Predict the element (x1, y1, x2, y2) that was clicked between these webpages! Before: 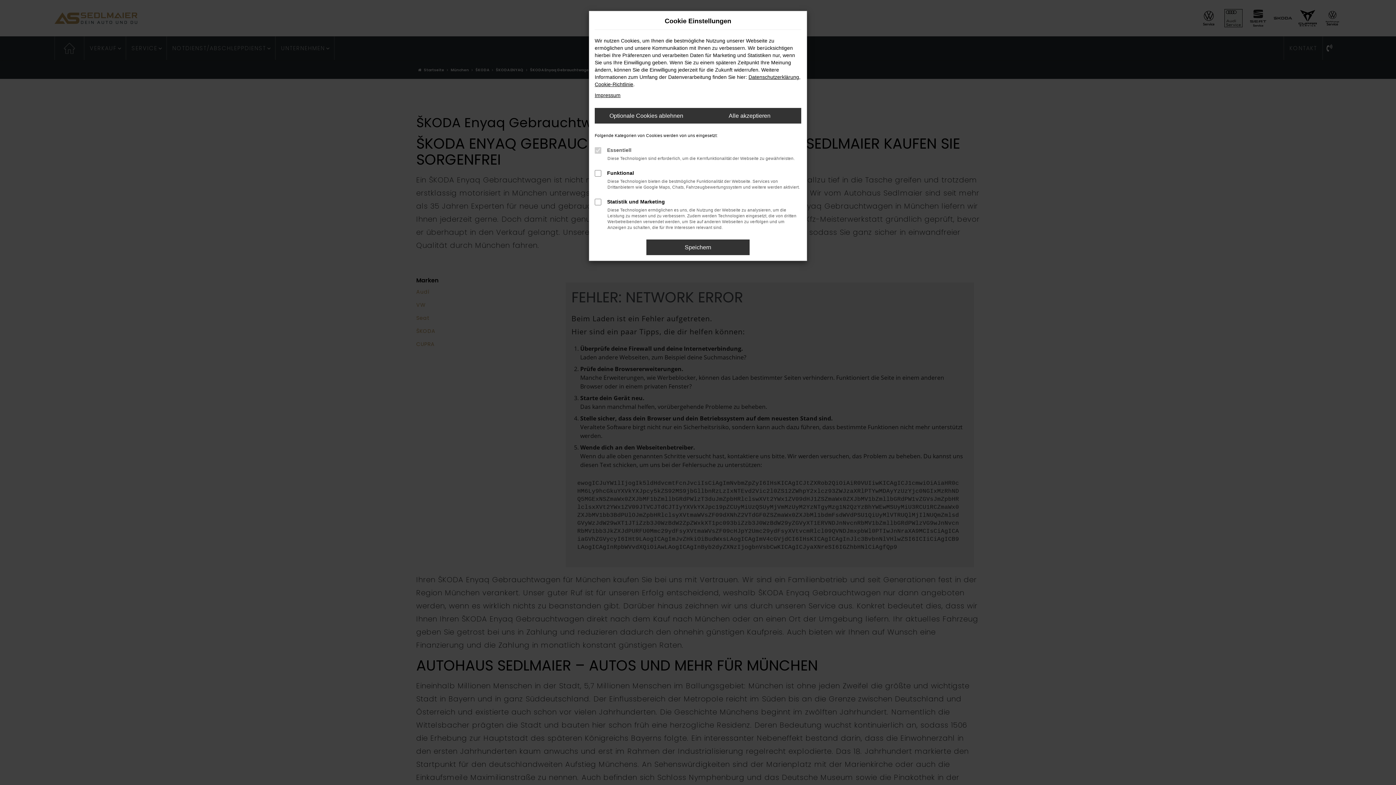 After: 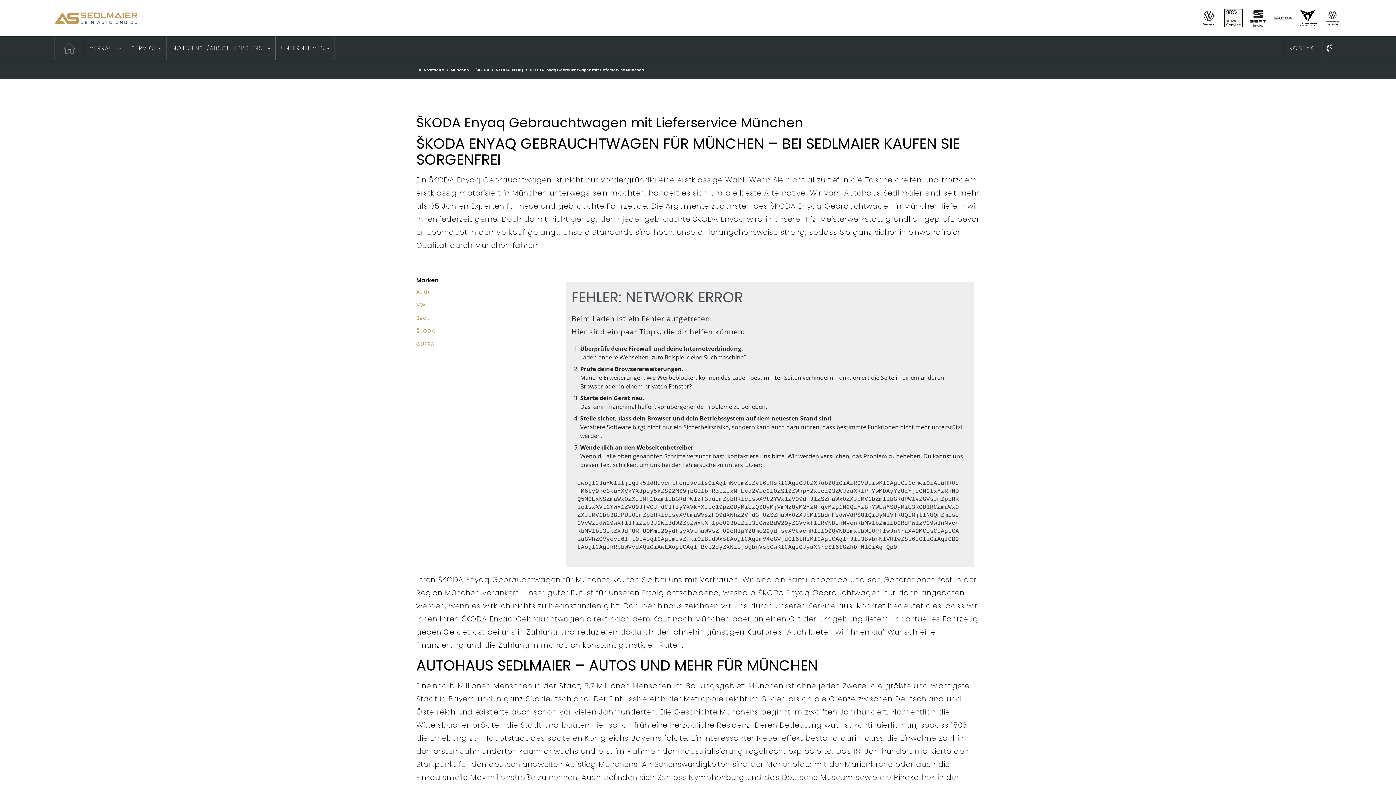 Action: label: Optionale Cookies ablehnen bbox: (594, 108, 698, 123)